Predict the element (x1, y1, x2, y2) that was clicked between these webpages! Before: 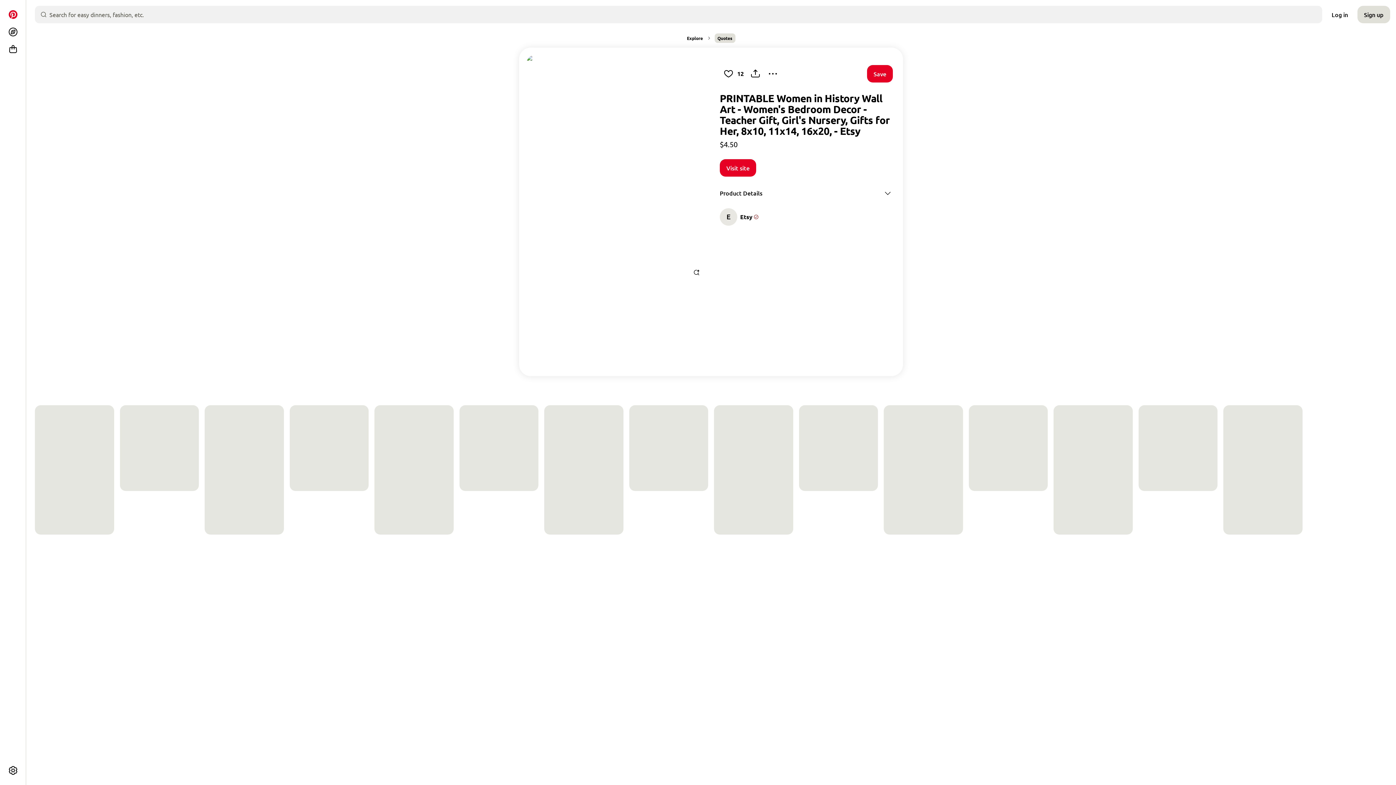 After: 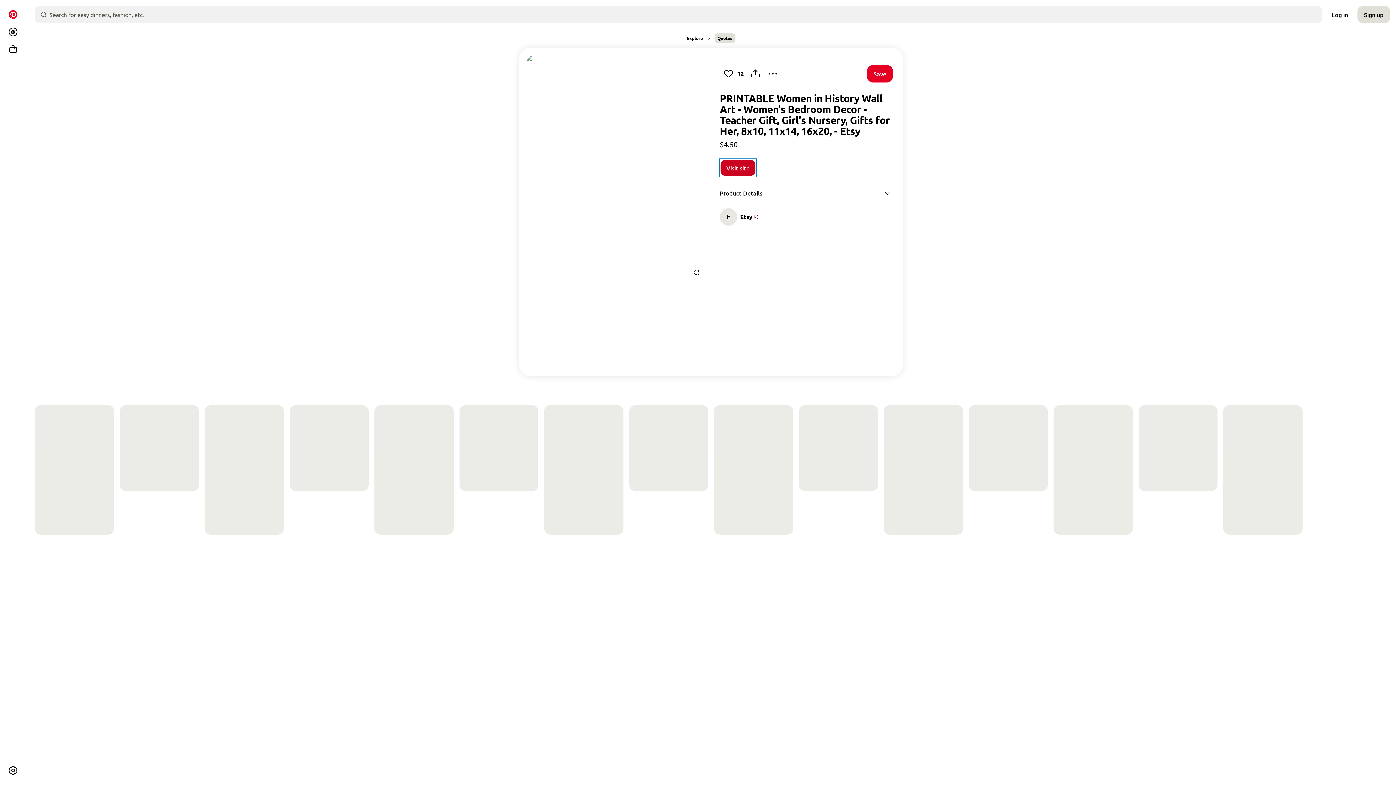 Action: label: Visit site bbox: (720, 159, 756, 176)